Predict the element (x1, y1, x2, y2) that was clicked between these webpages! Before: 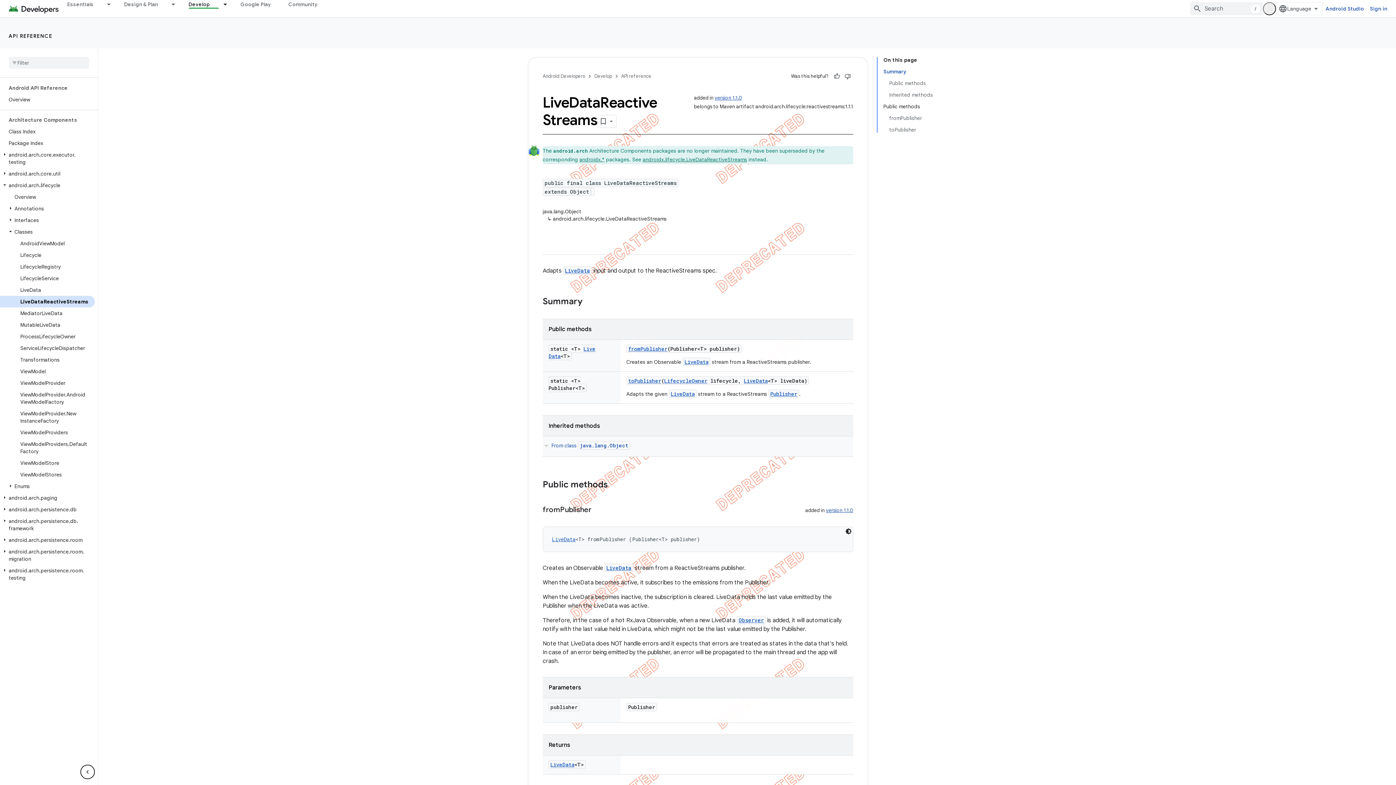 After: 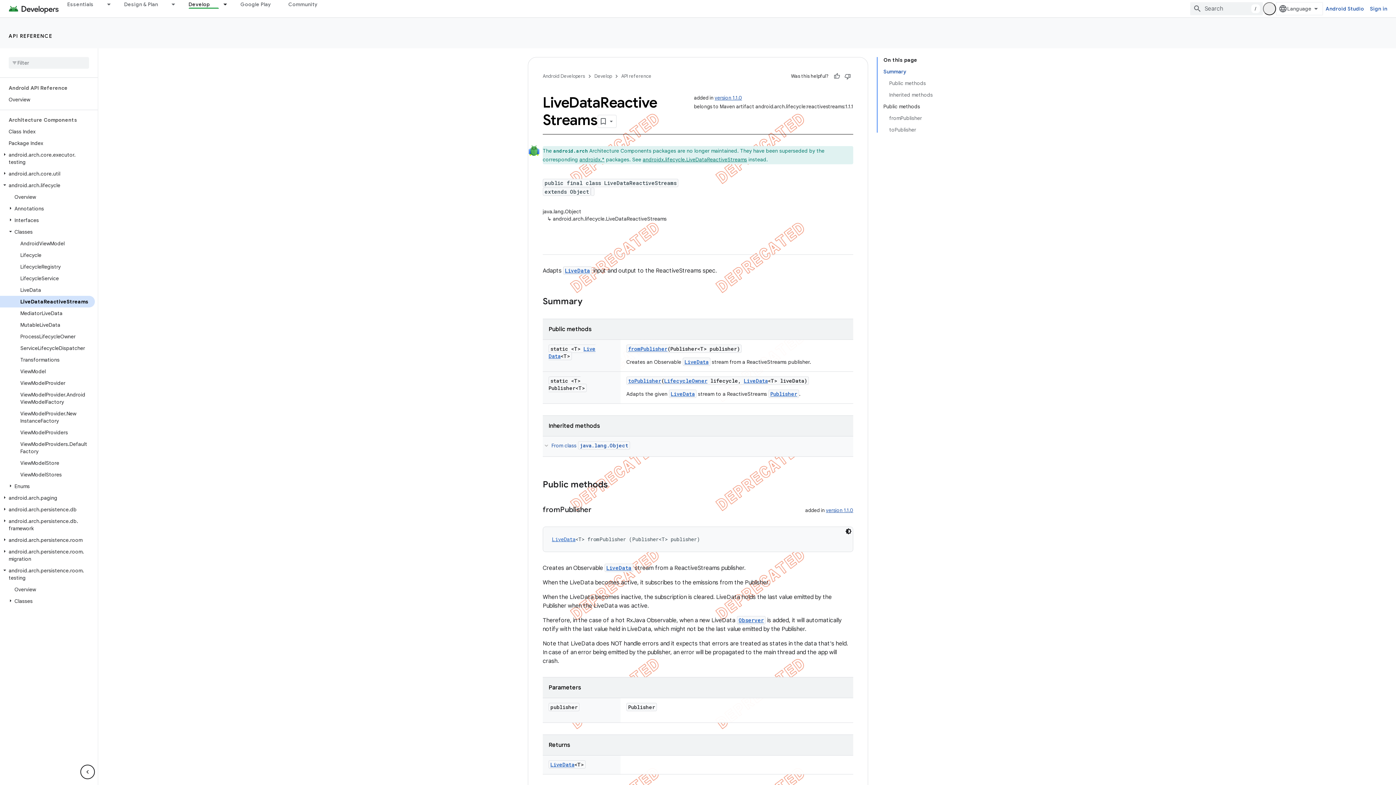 Action: bbox: (0, 567, 9, 573)